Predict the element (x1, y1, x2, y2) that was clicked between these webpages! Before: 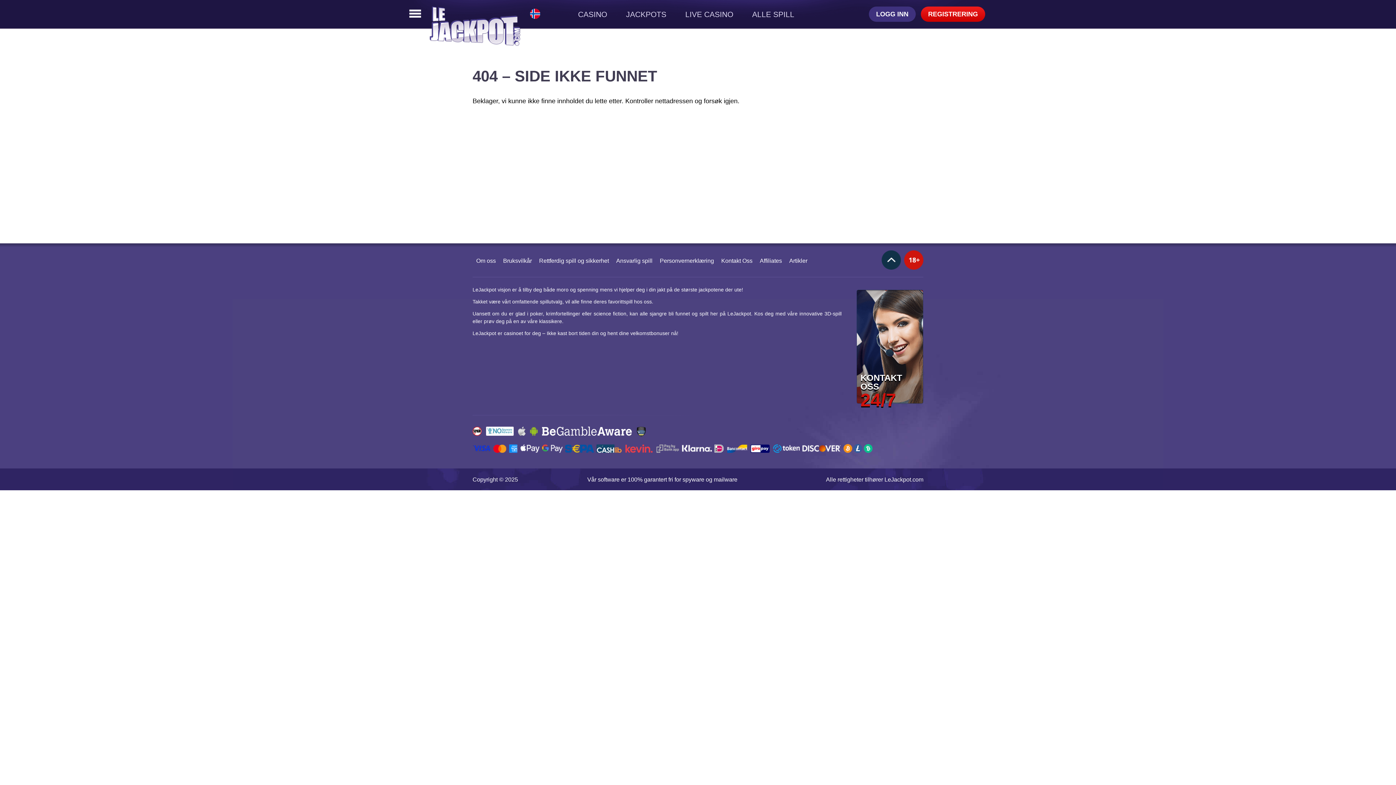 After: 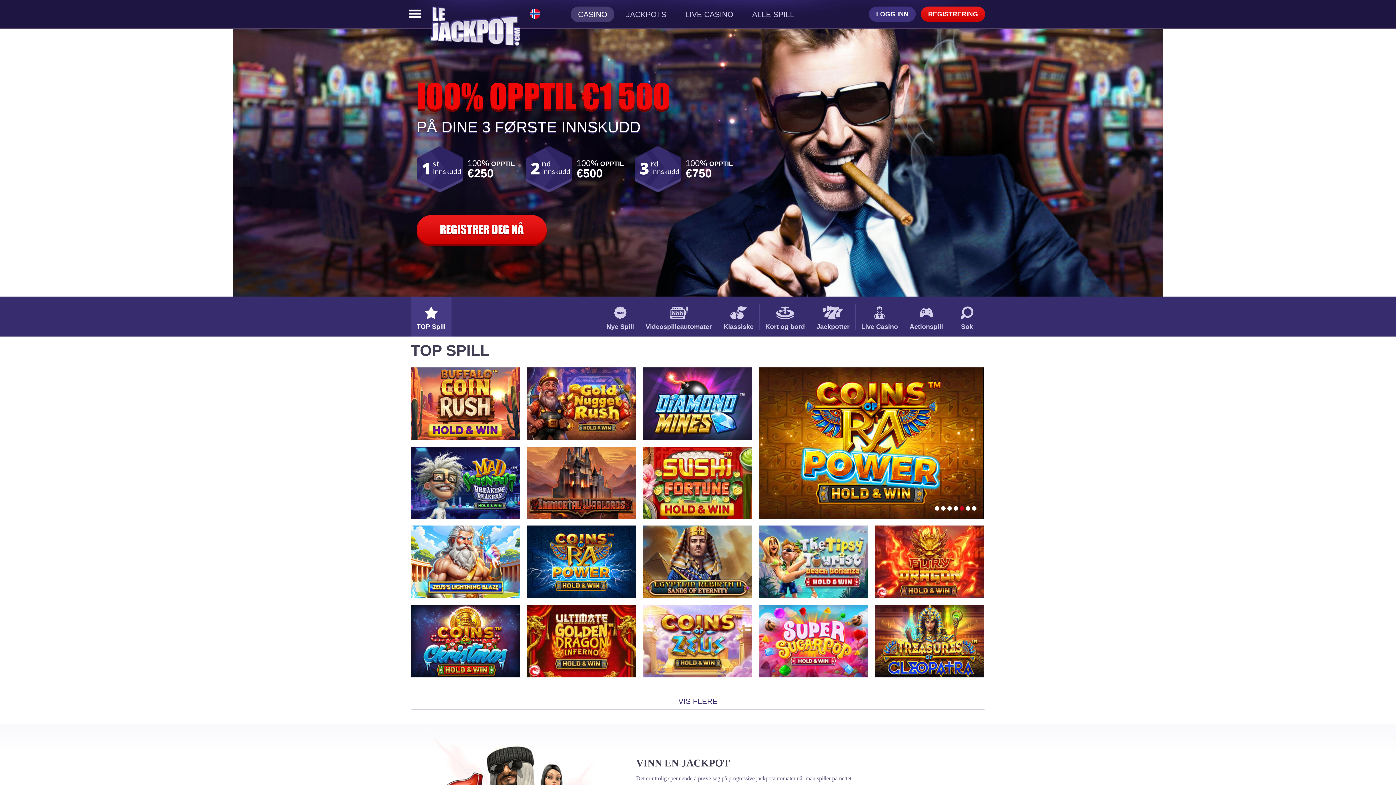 Action: bbox: (429, 5, 521, 47)